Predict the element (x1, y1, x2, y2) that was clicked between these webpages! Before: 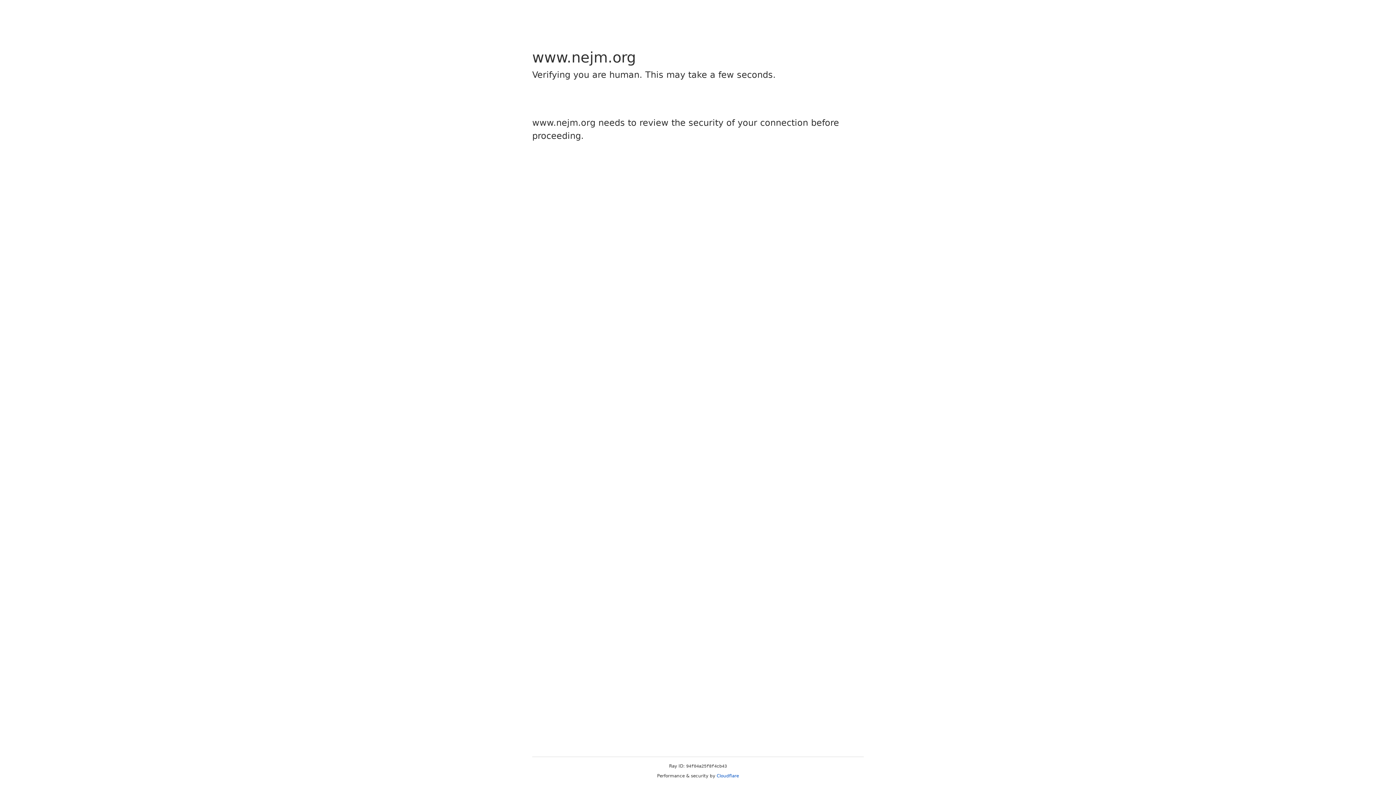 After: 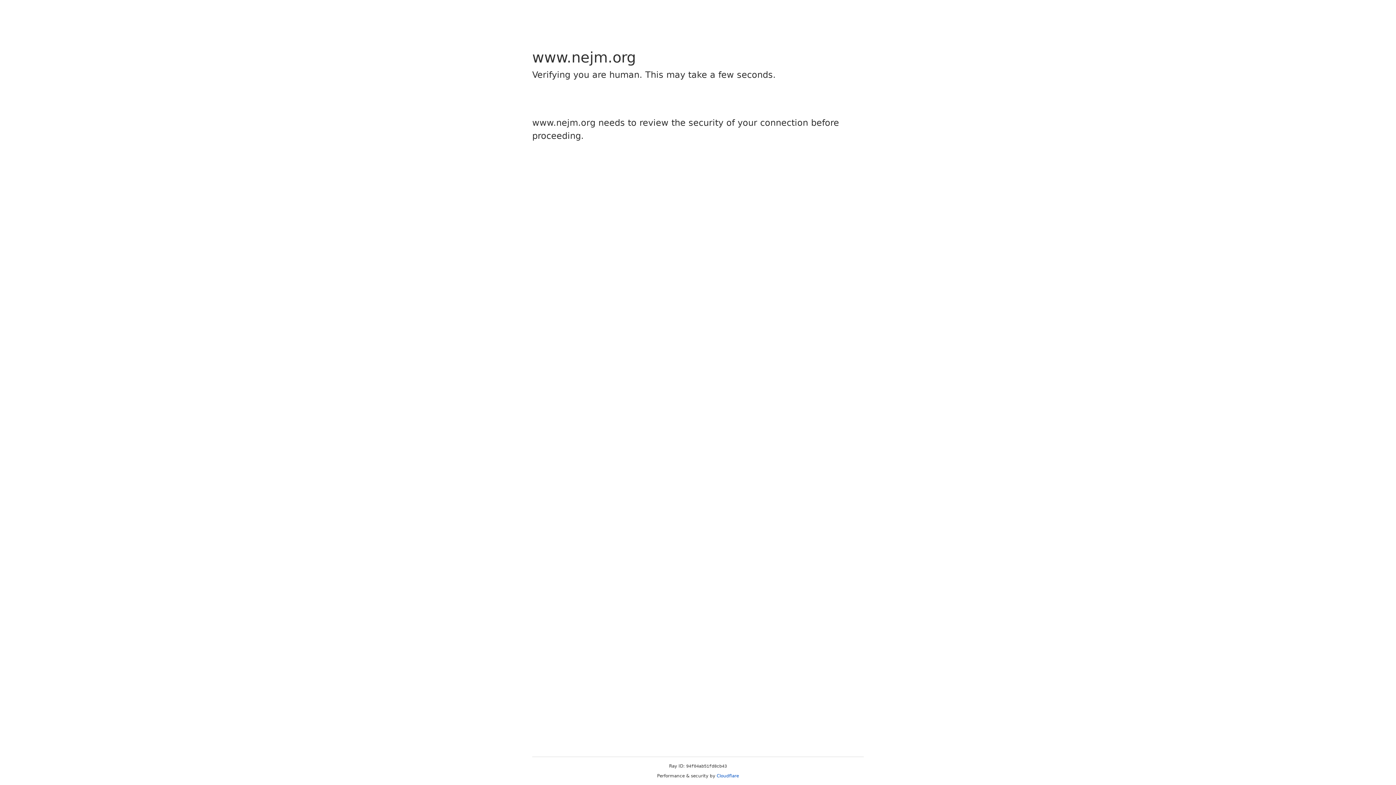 Action: label: Cloudflare bbox: (716, 773, 739, 778)